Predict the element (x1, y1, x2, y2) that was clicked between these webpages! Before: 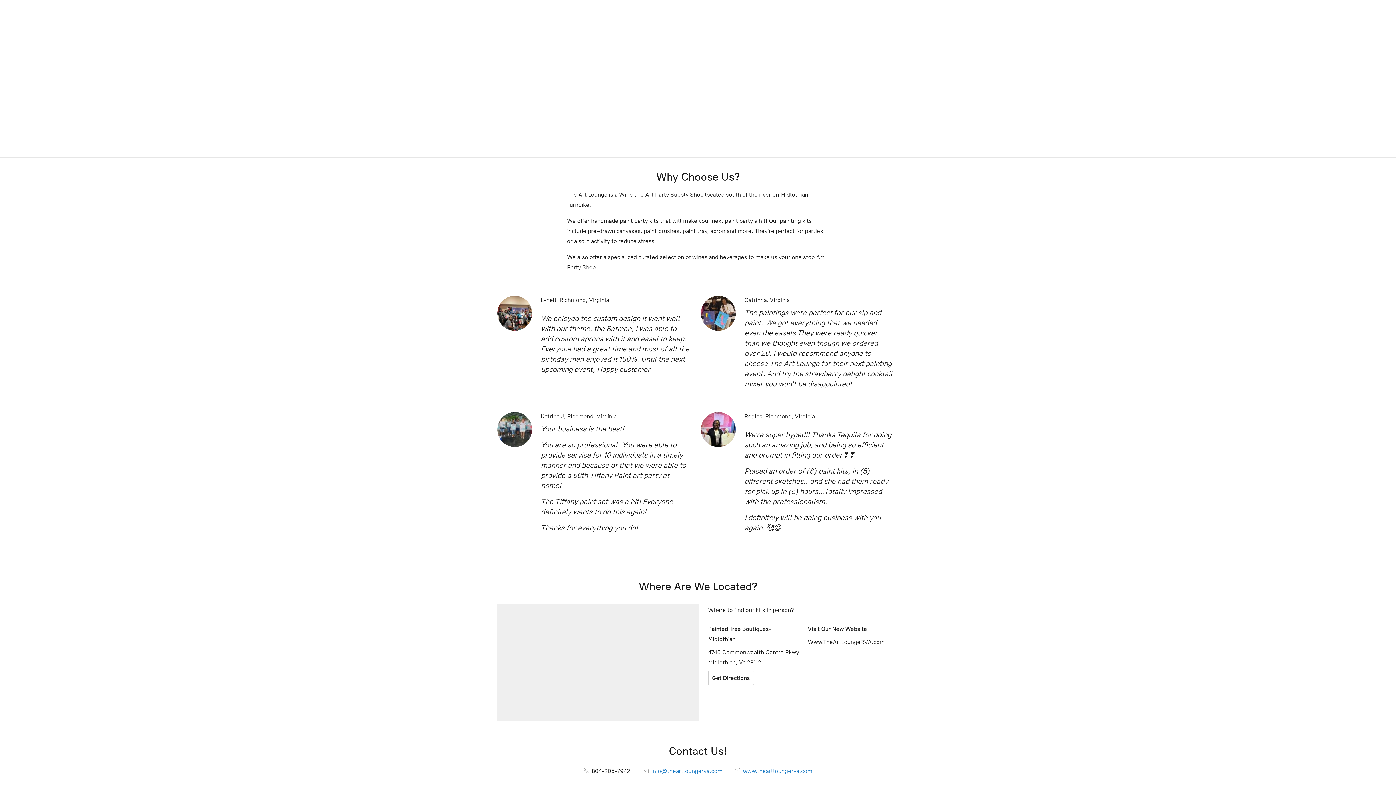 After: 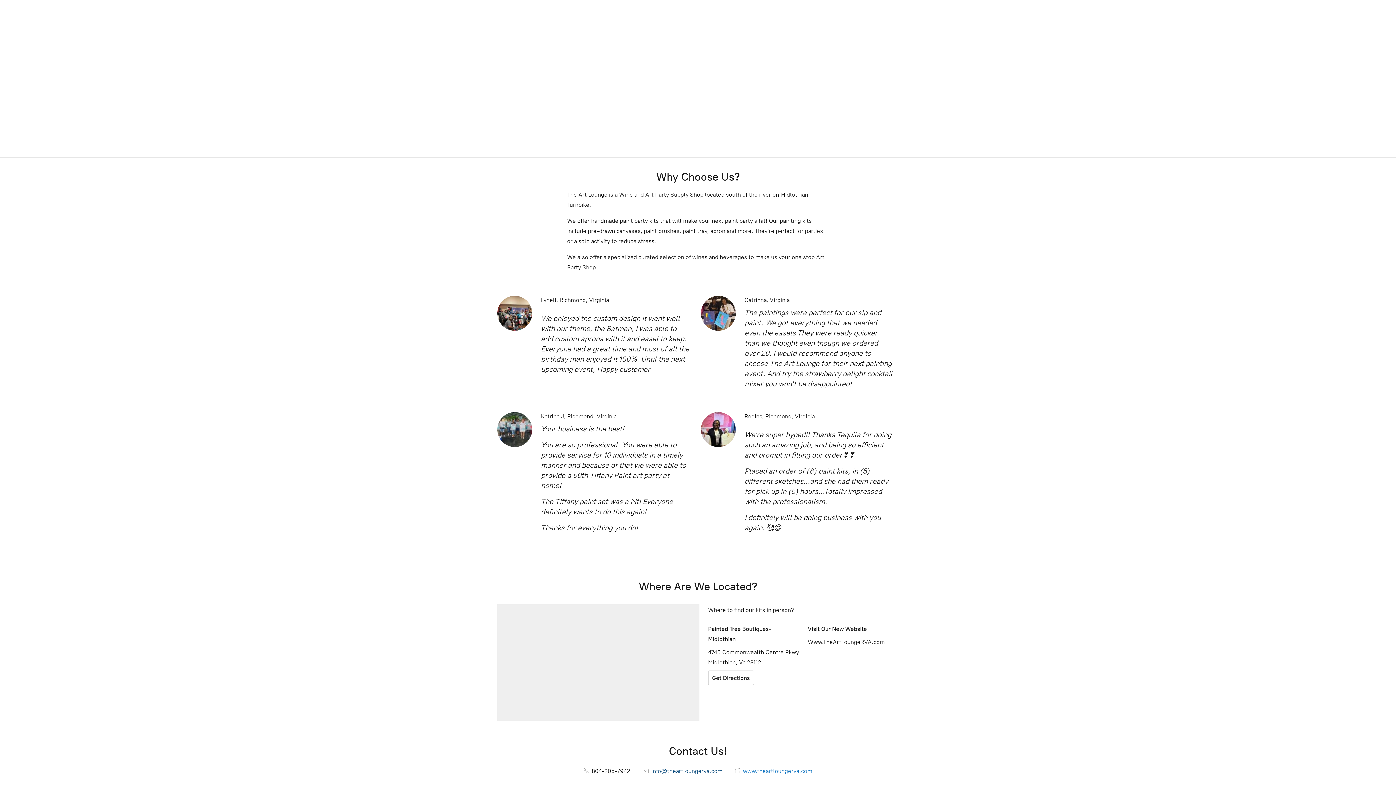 Action: label:  Info@theartloungerva.com bbox: (642, 768, 722, 774)